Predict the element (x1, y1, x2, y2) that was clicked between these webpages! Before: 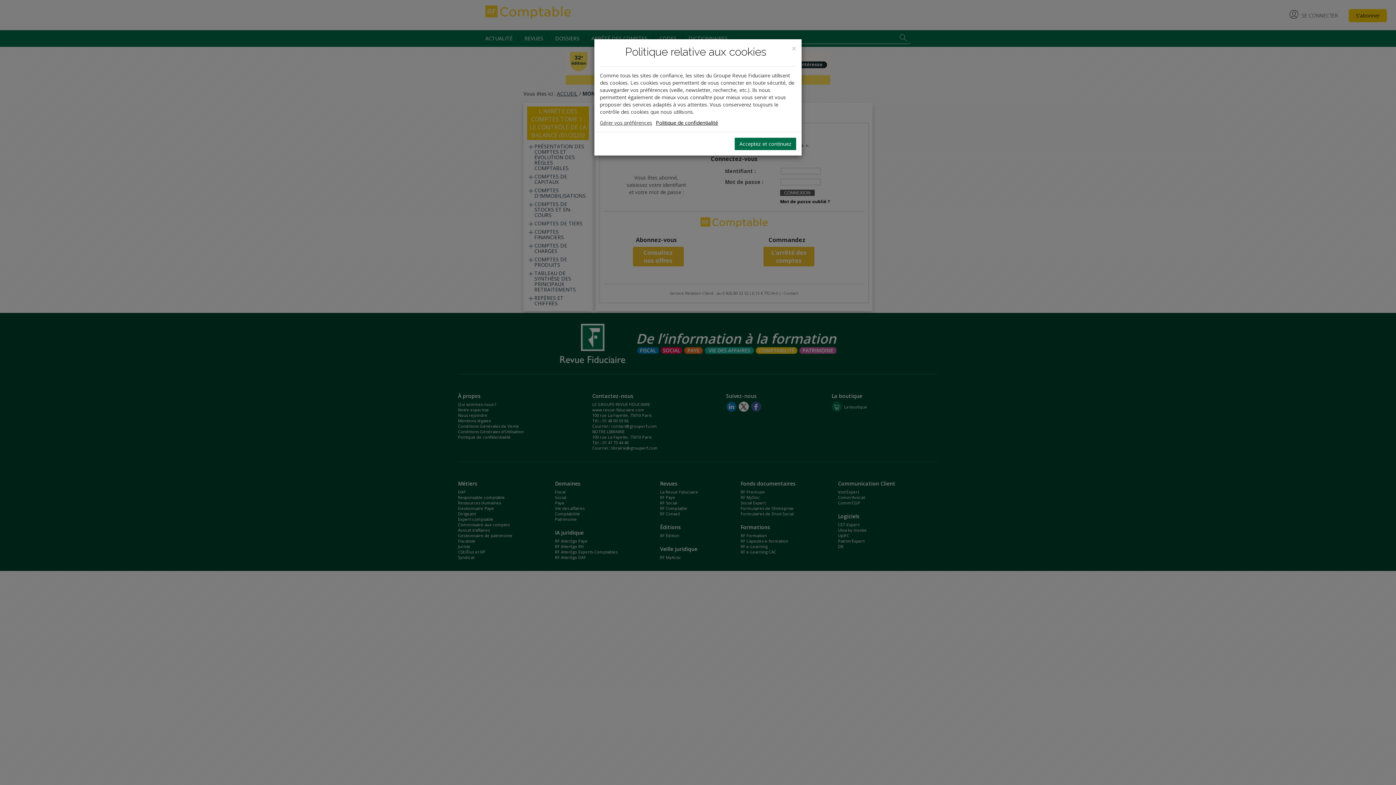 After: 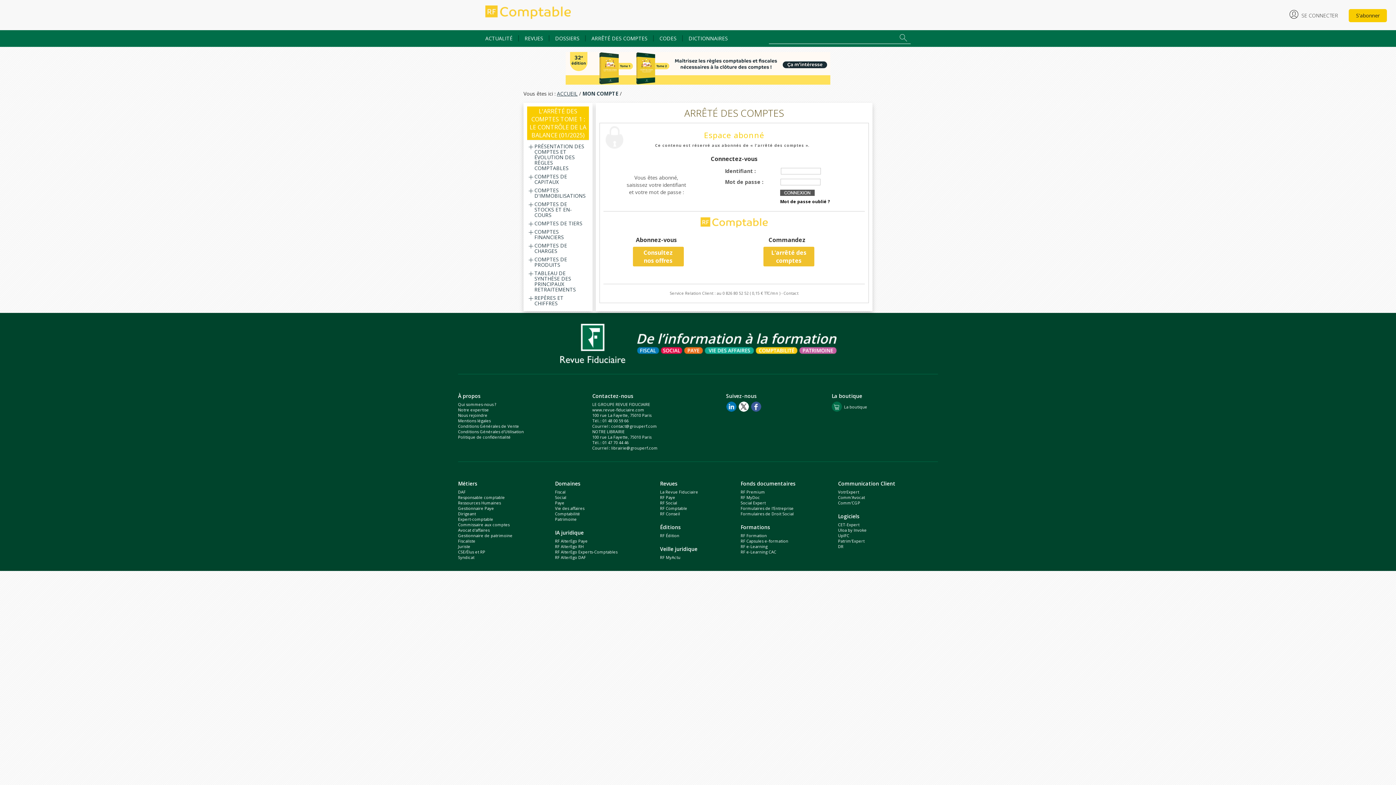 Action: label: Acceptez et continuez bbox: (734, 137, 796, 150)